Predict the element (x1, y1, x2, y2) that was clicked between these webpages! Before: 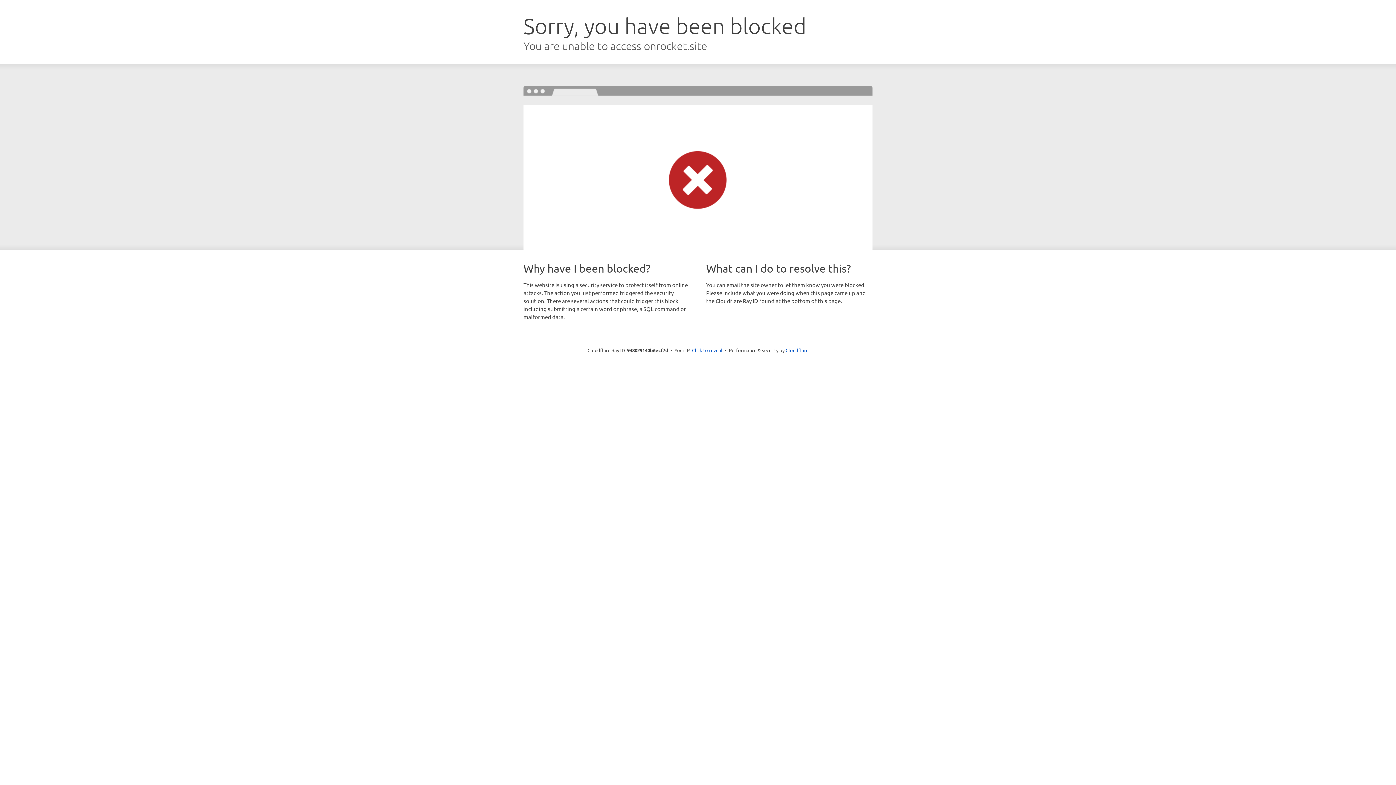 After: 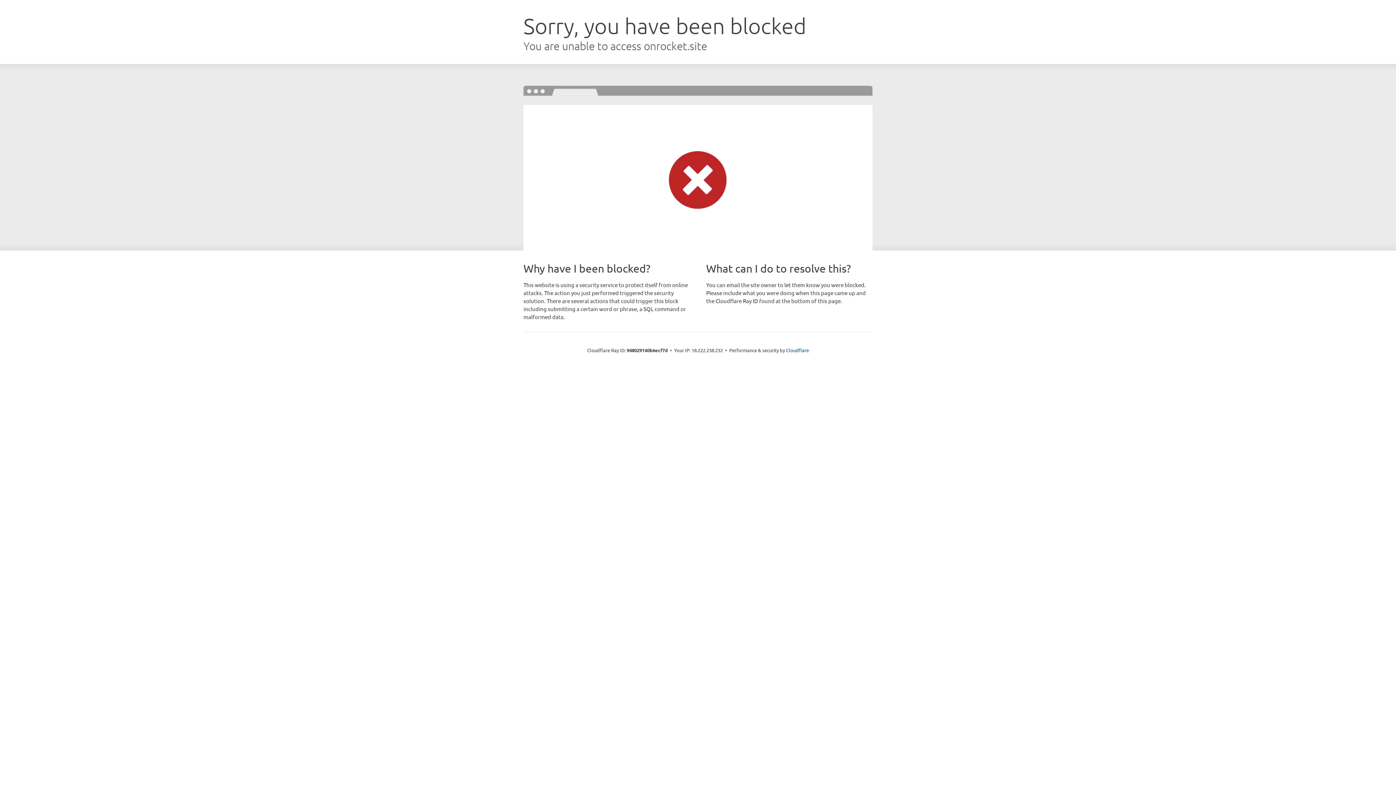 Action: label: Click to reveal bbox: (692, 346, 722, 353)